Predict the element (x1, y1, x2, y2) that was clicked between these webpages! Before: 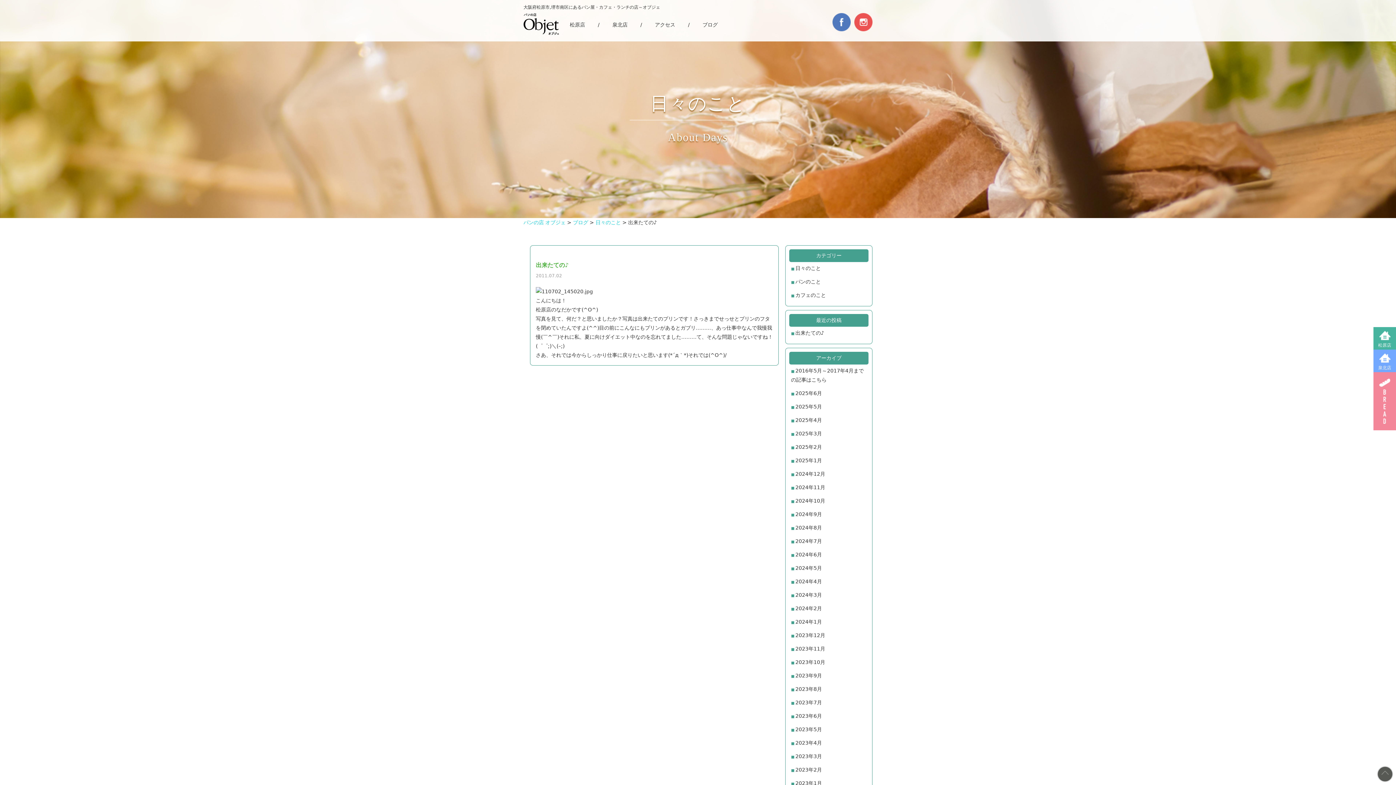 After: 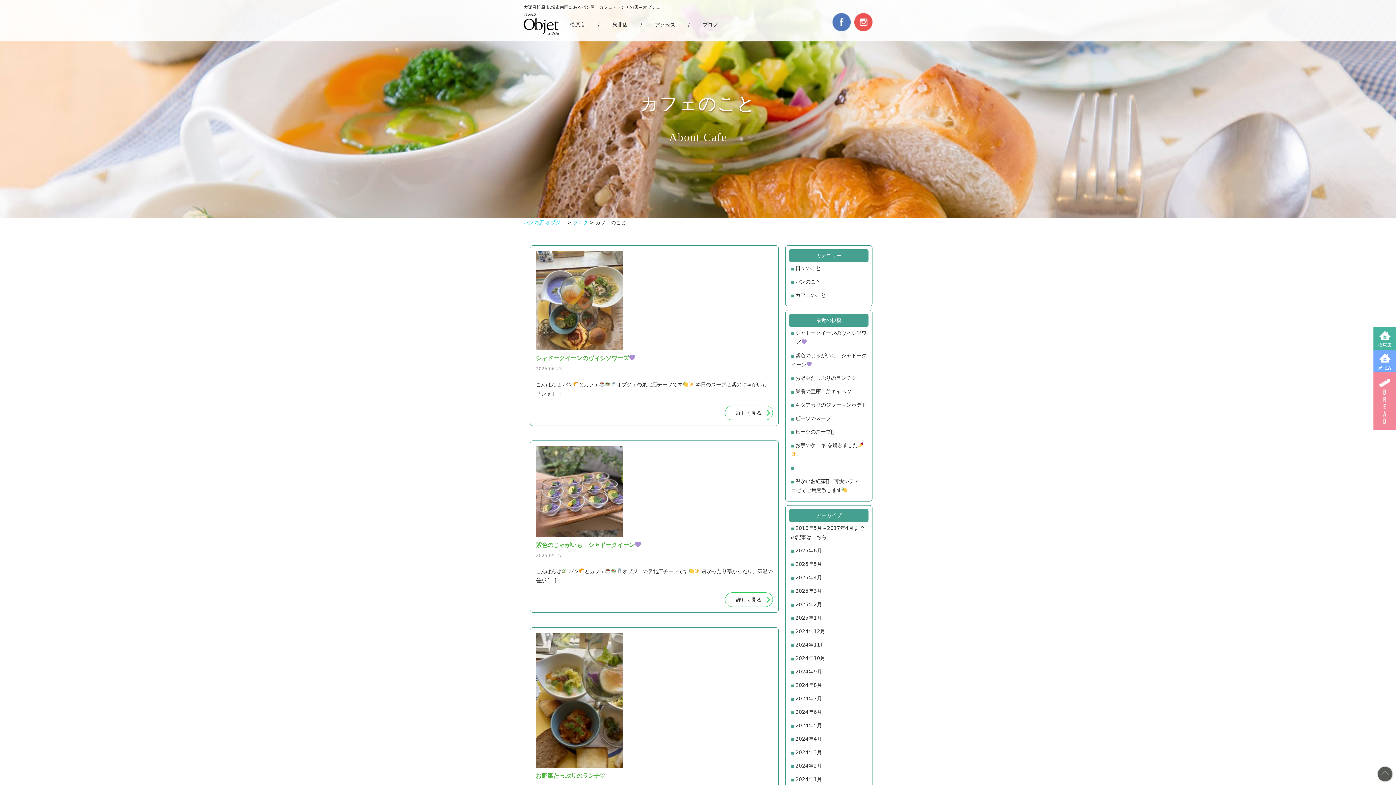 Action: label: カフェのこと bbox: (789, 289, 868, 301)